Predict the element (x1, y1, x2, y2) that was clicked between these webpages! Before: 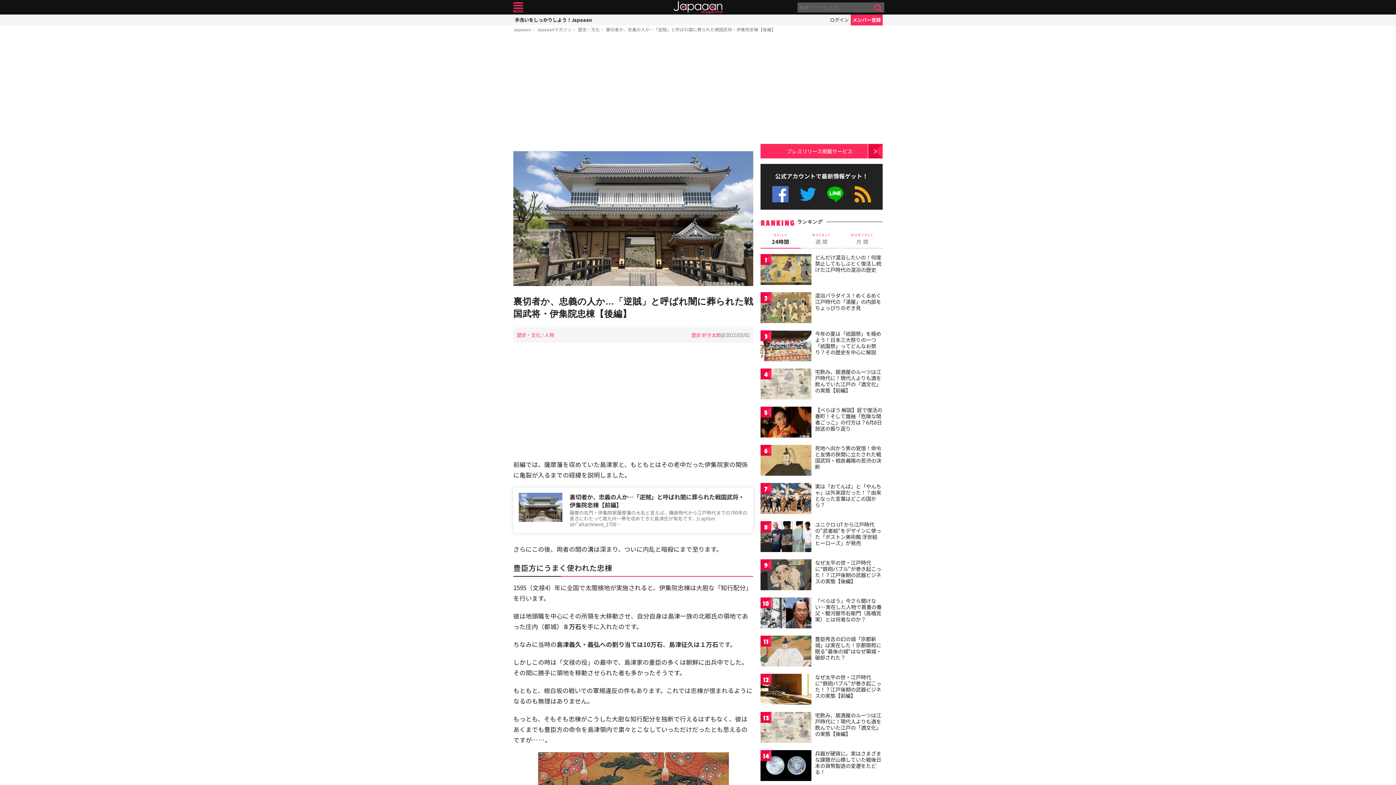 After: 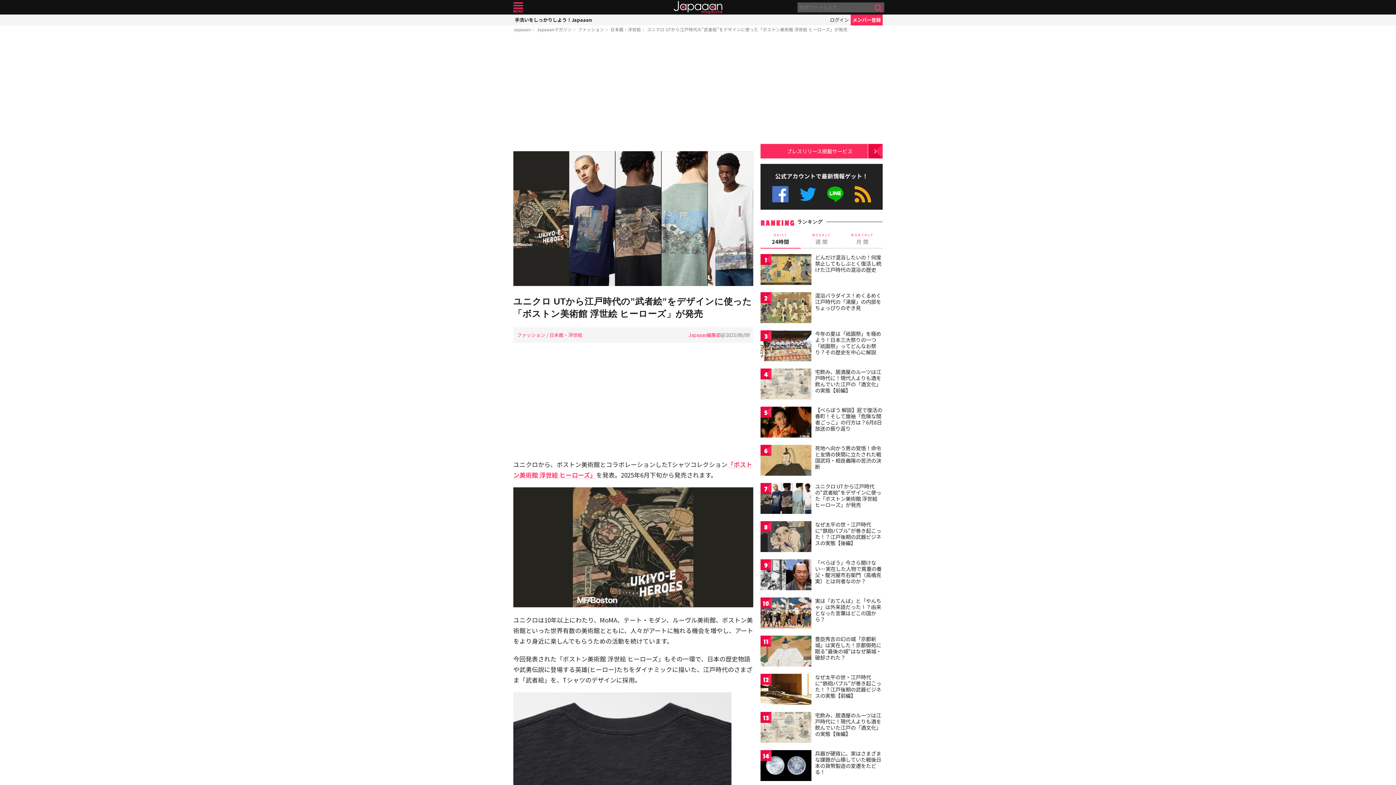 Action: bbox: (815, 520, 881, 546) label: ユニクロ UTから江戸時代の”武者絵”をデザインに使った「ボストン美術館 浮世絵 ヒーローズ」が発売